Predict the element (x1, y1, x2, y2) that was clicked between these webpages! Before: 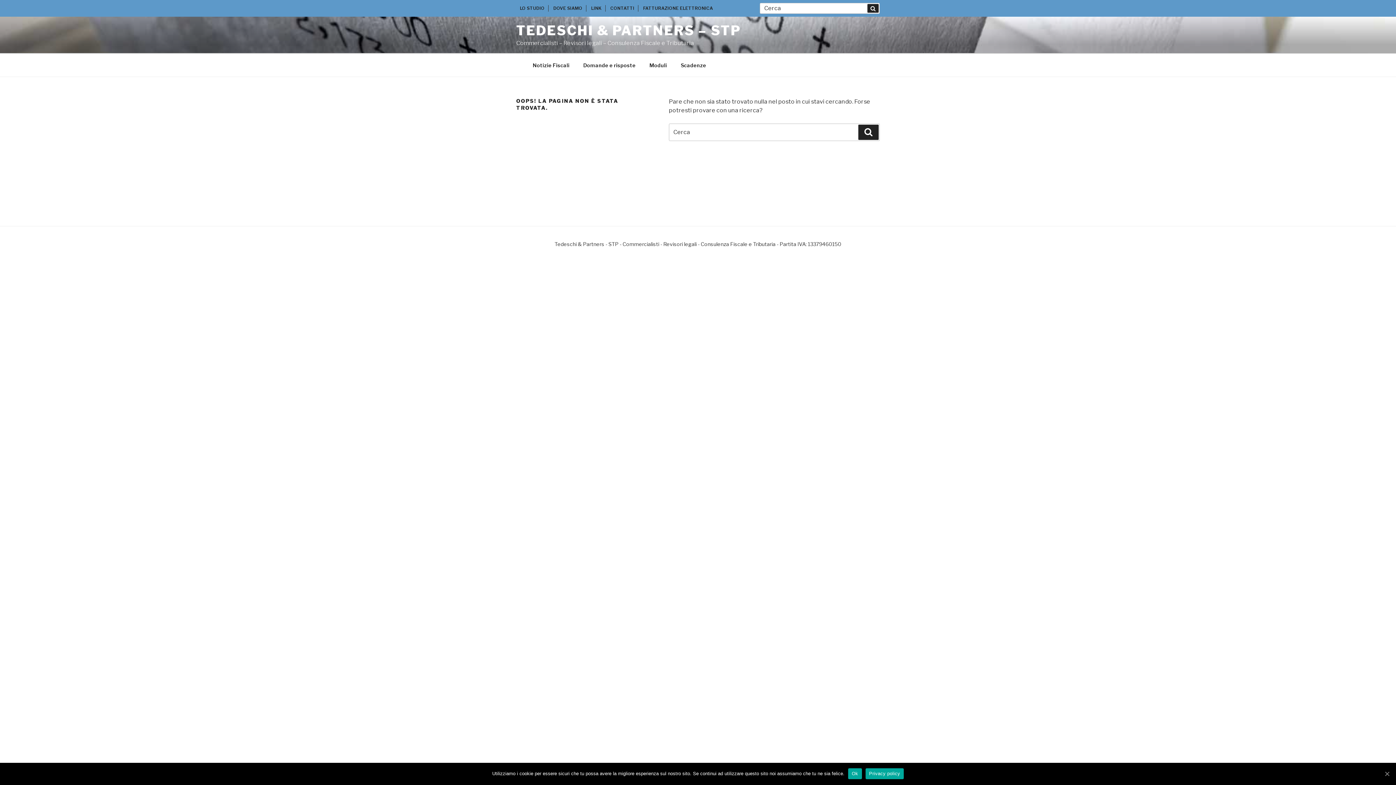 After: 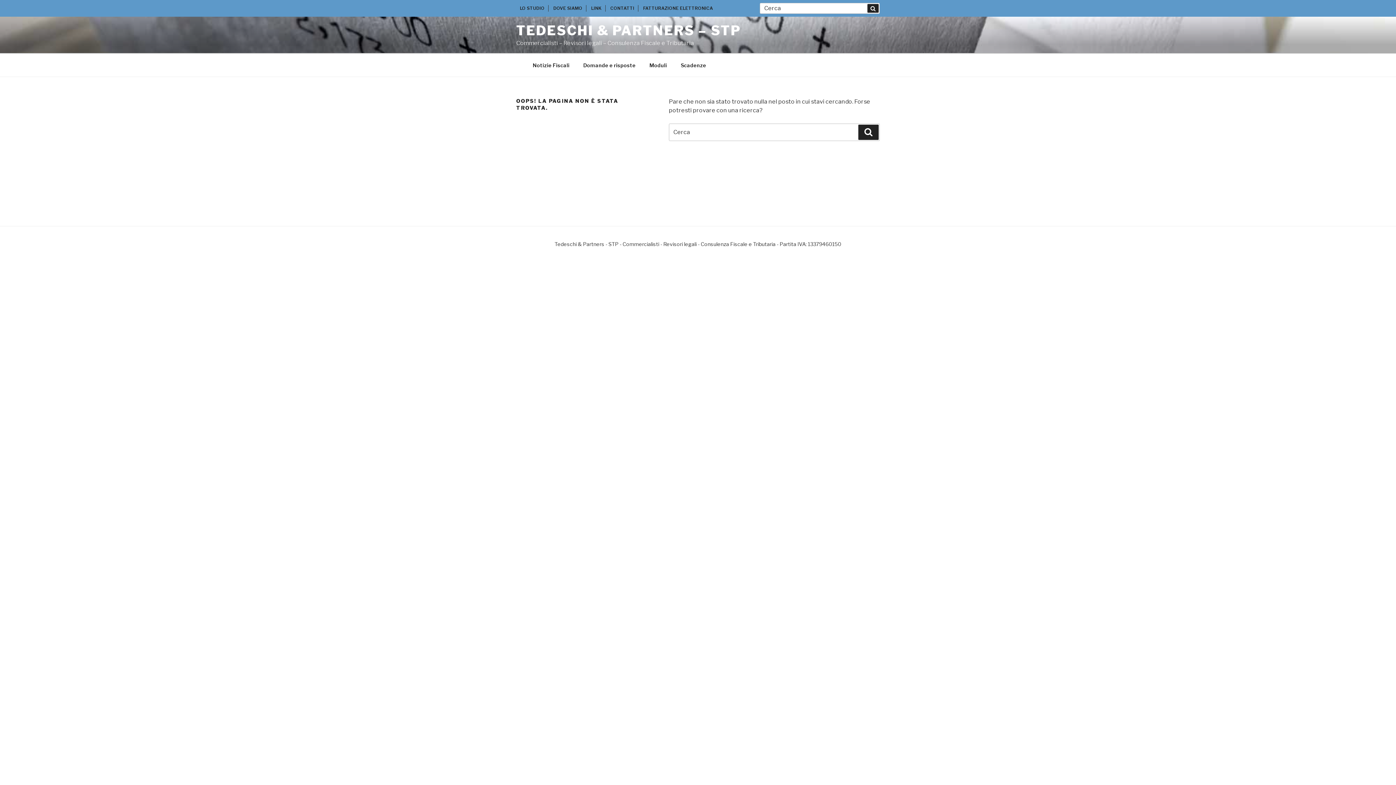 Action: bbox: (848, 768, 862, 779) label: Ok